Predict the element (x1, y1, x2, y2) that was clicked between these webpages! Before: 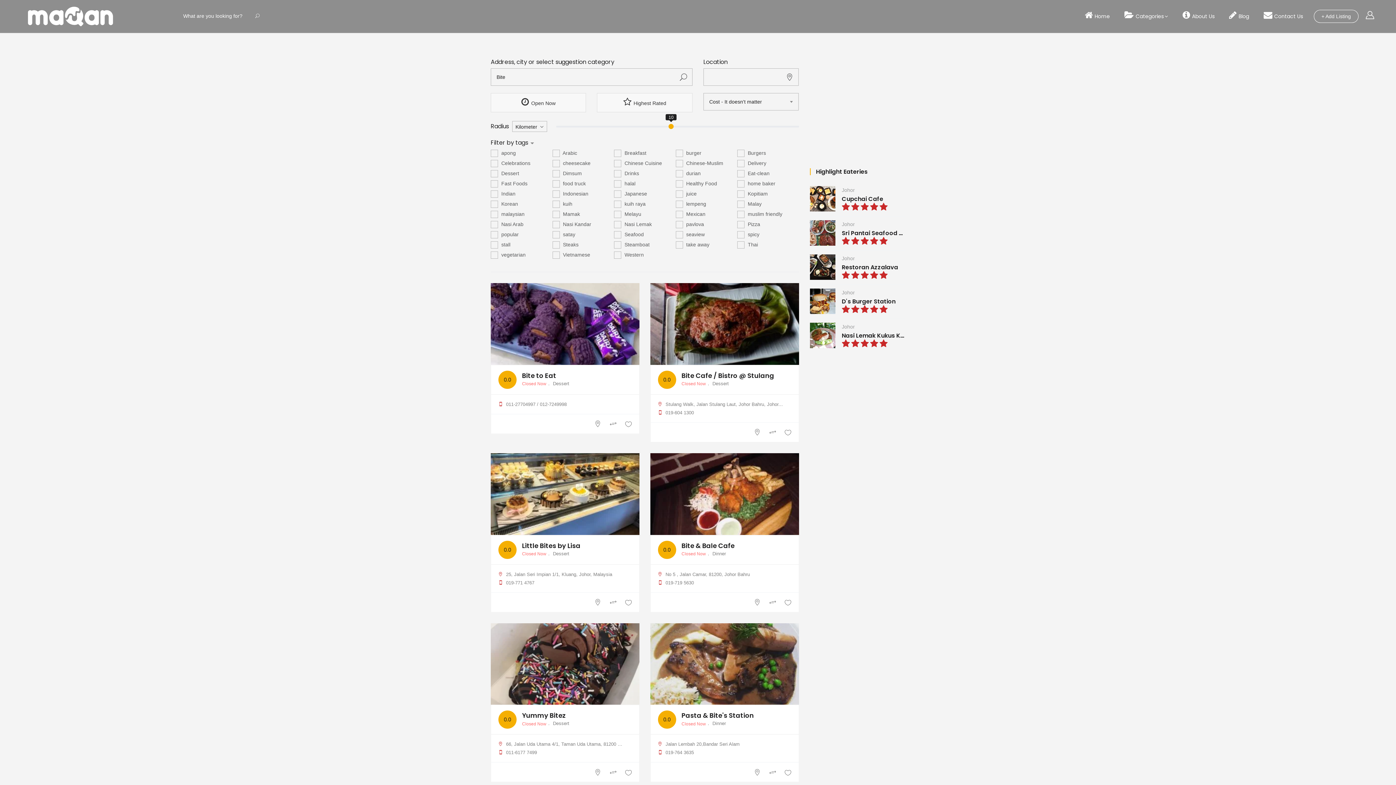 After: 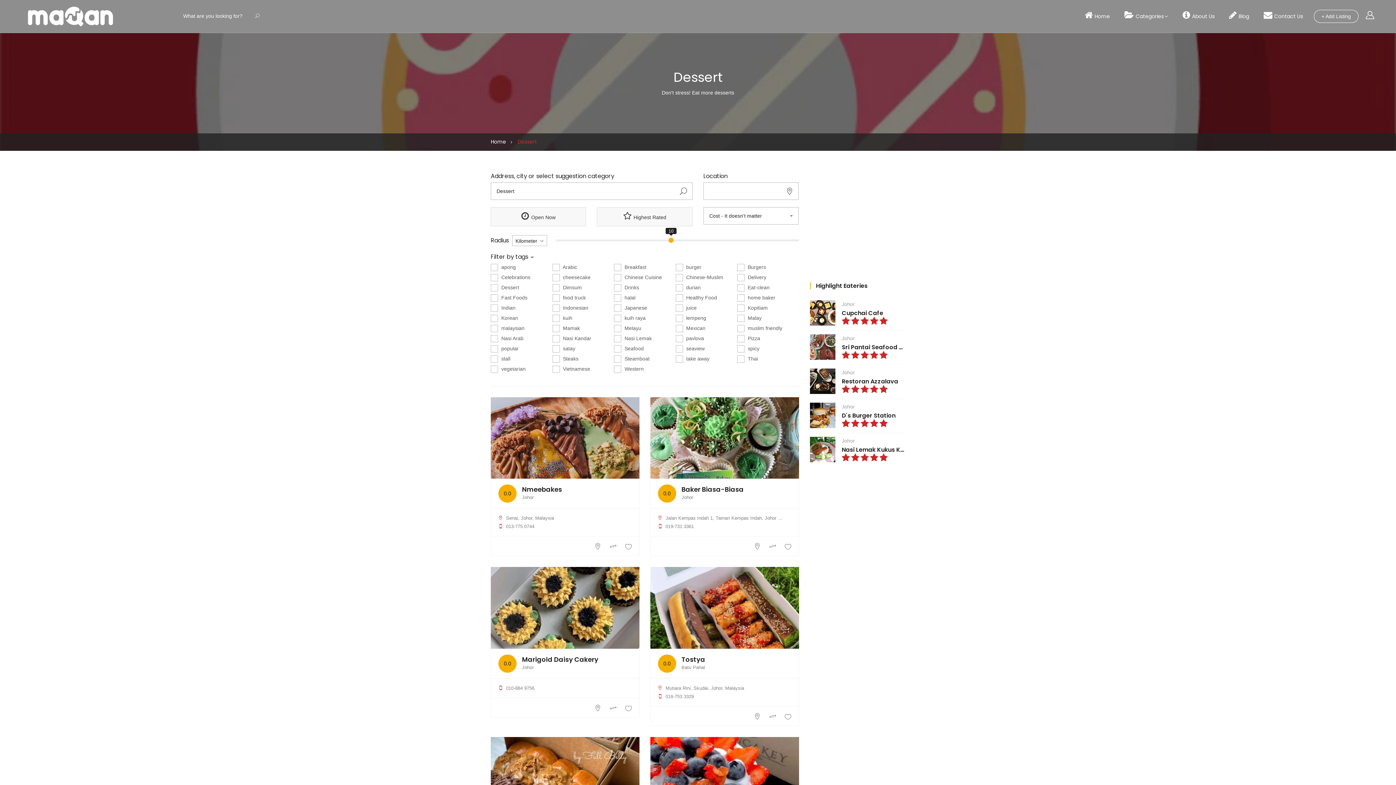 Action: label: Dessert bbox: (553, 381, 569, 386)